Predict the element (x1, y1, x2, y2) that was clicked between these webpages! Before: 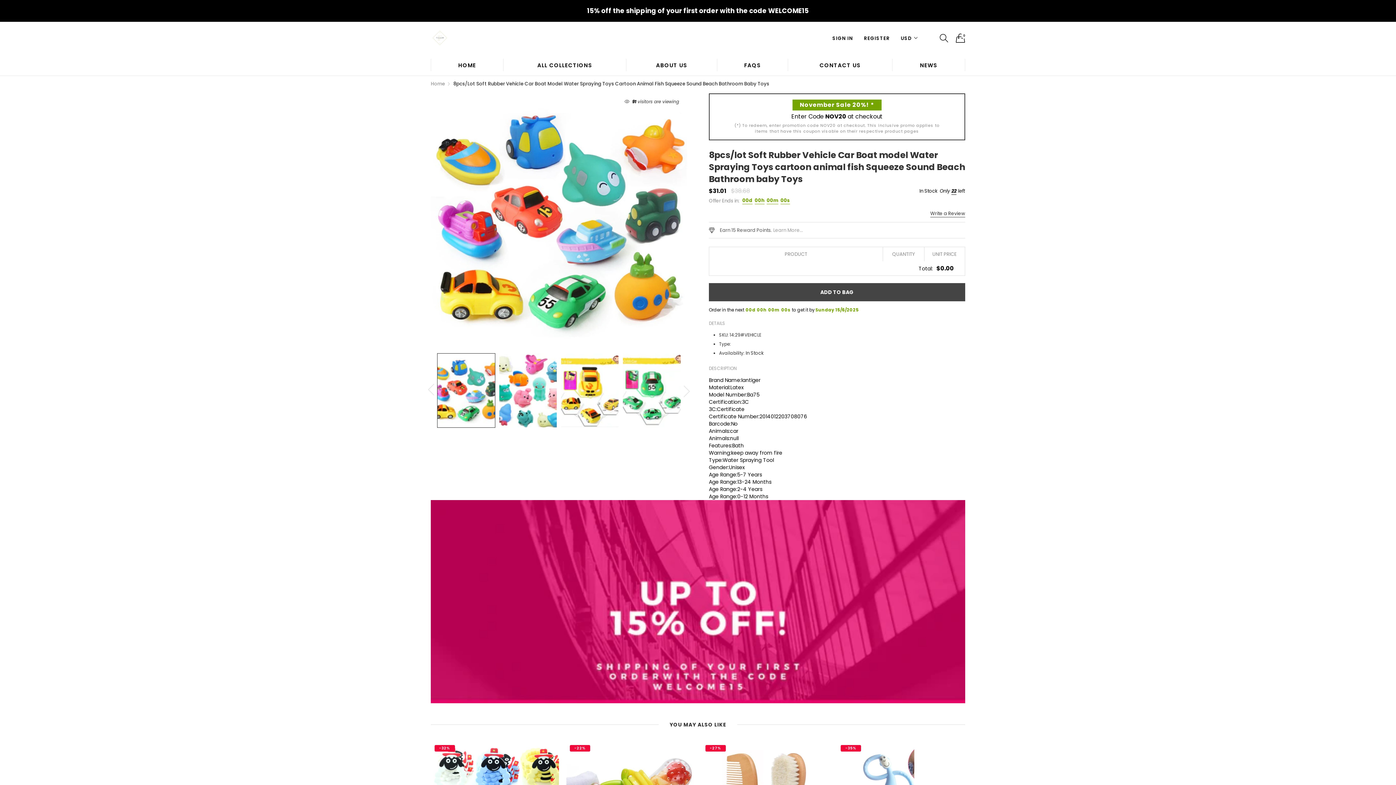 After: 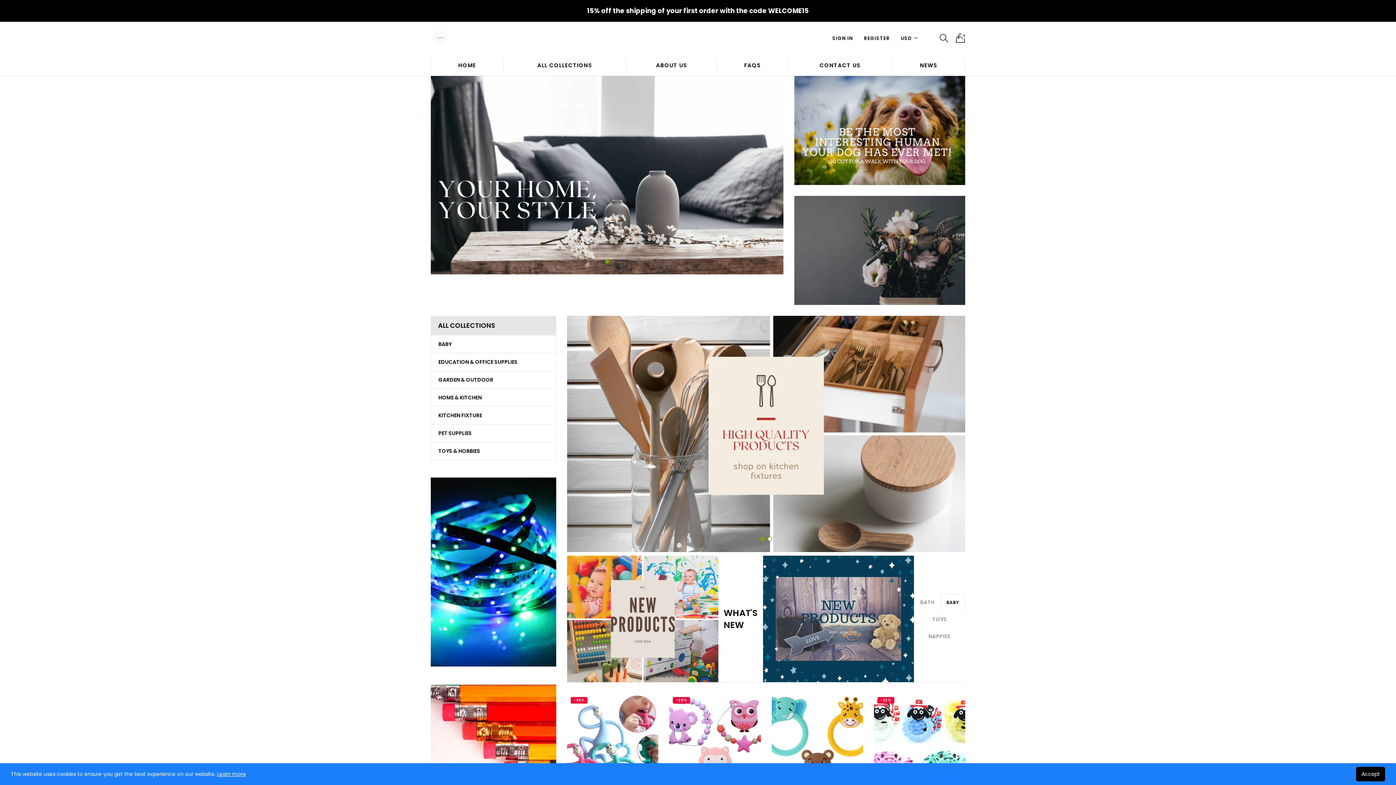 Action: bbox: (430, 500, 965, 703)